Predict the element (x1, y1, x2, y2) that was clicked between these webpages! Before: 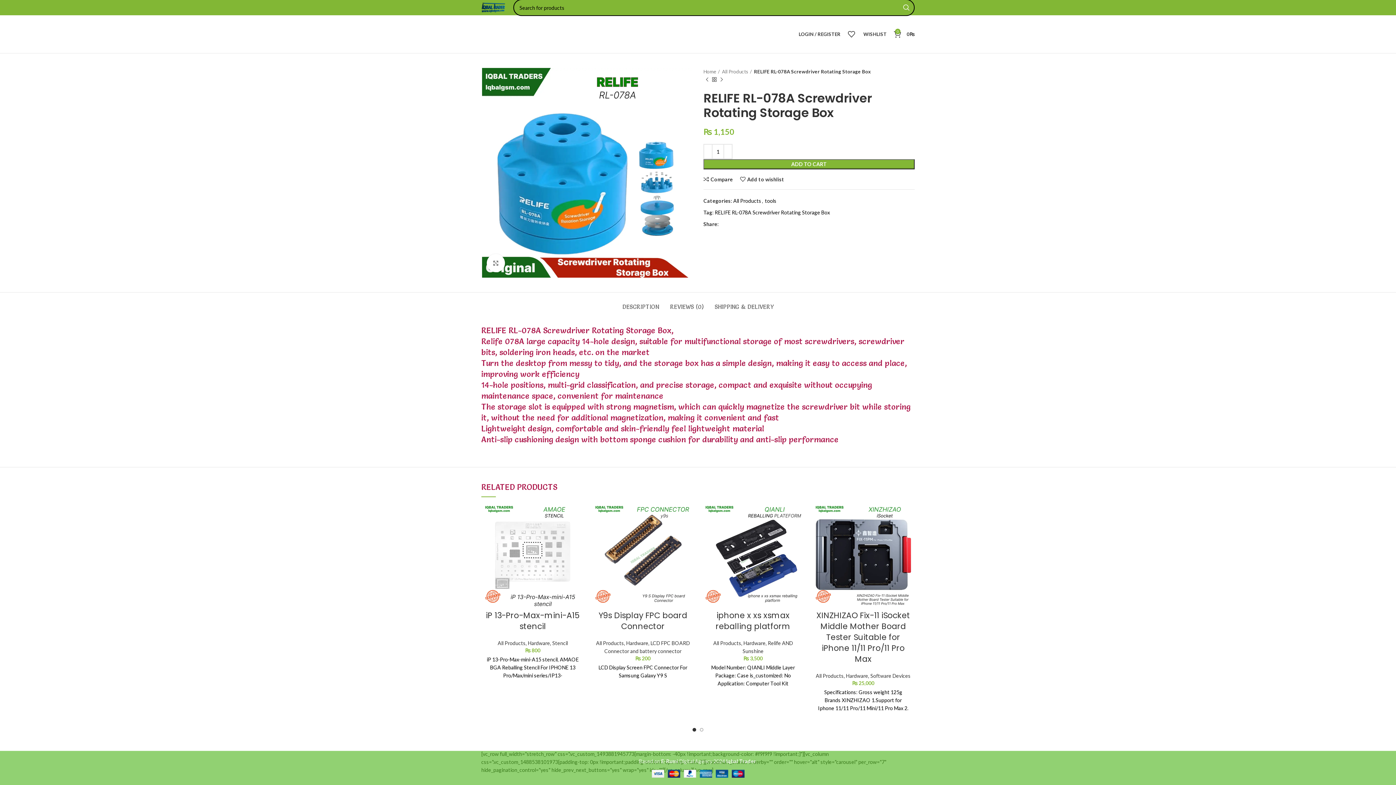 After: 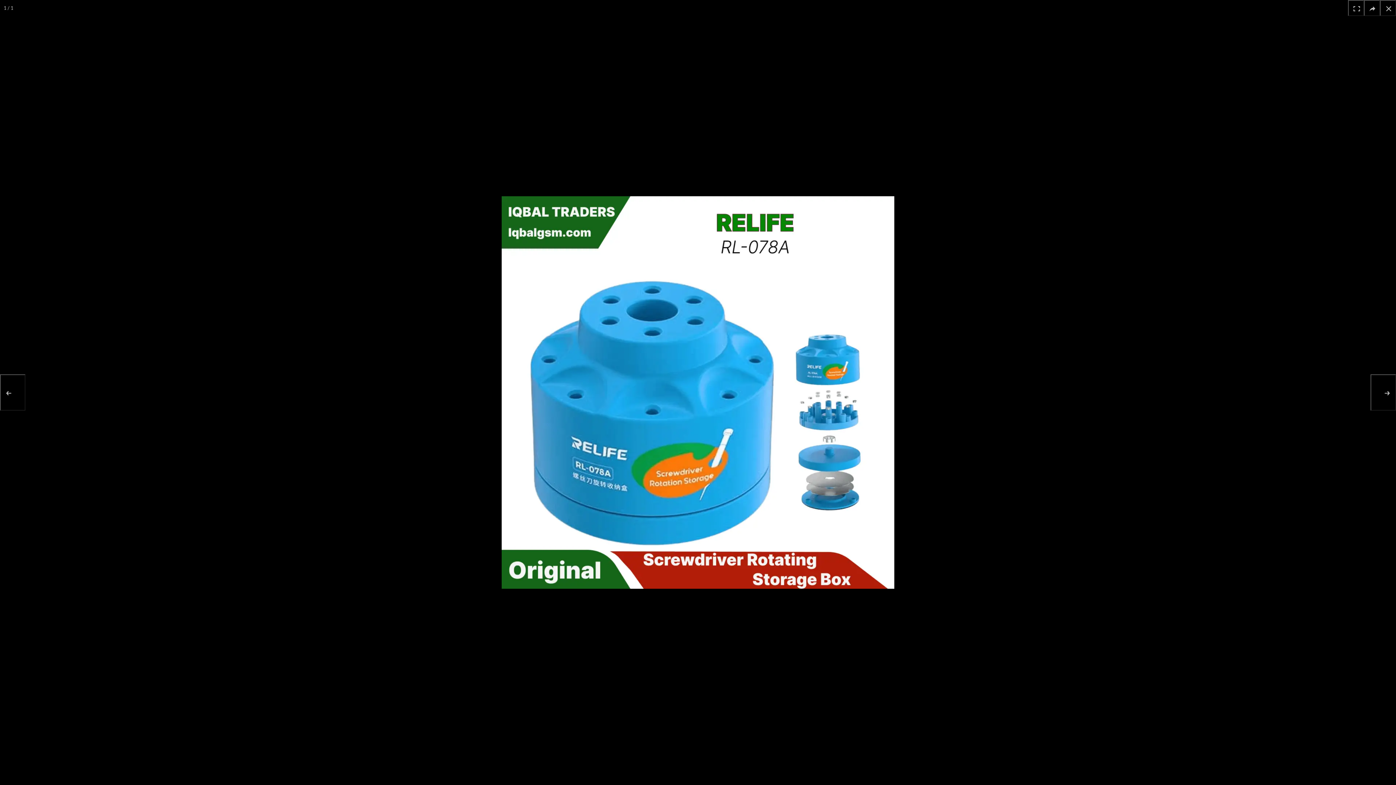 Action: bbox: (486, 254, 505, 272) label: Click to enlarge